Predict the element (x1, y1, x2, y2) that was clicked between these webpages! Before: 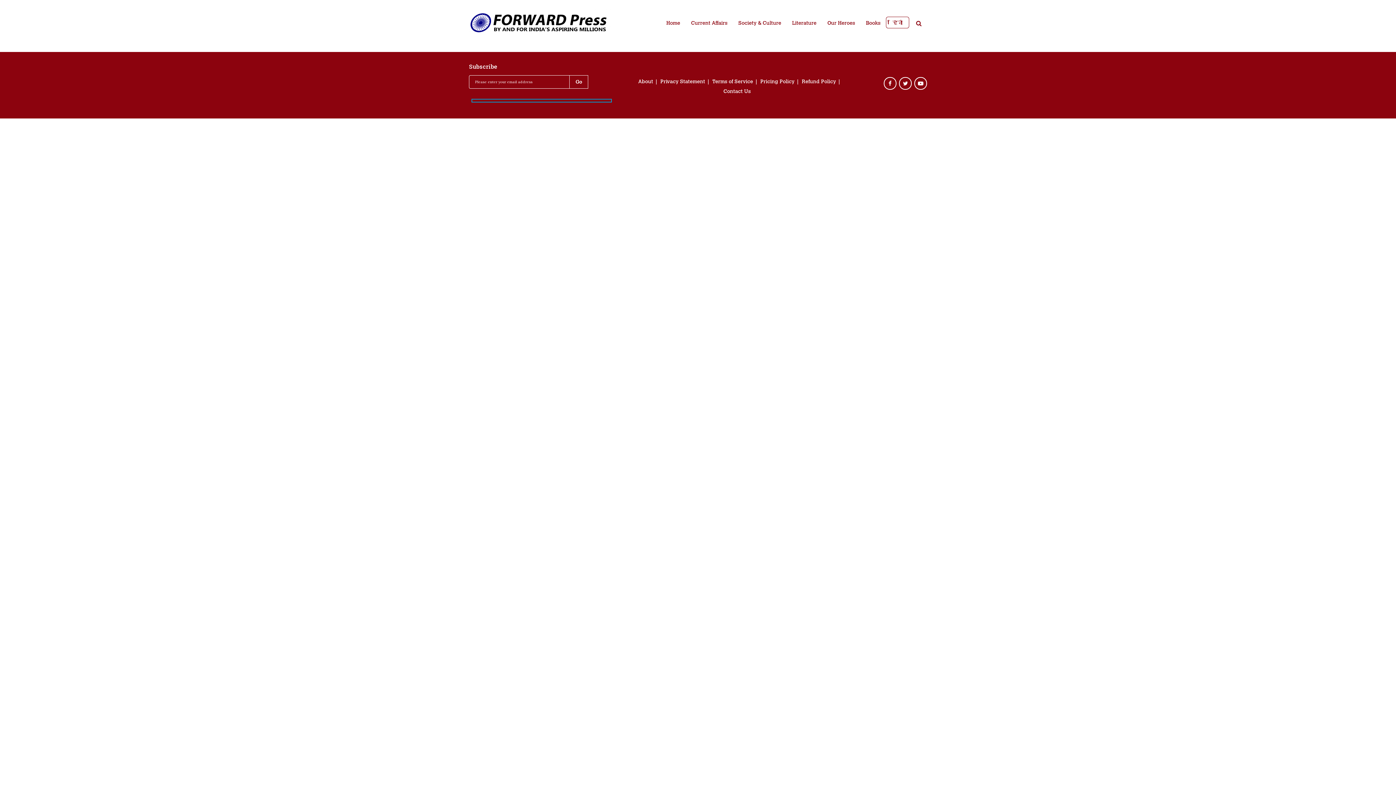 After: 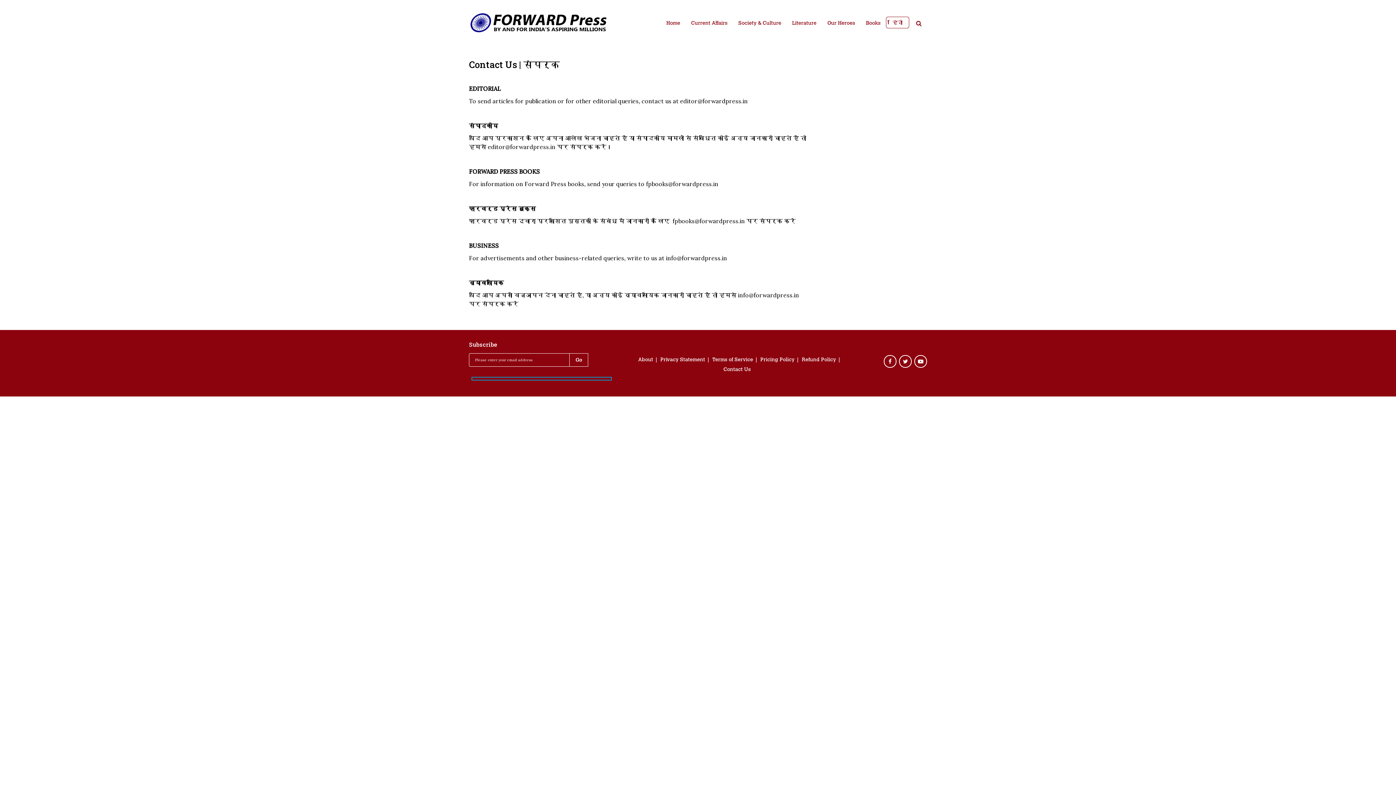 Action: bbox: (720, 88, 754, 94) label: Contact Us